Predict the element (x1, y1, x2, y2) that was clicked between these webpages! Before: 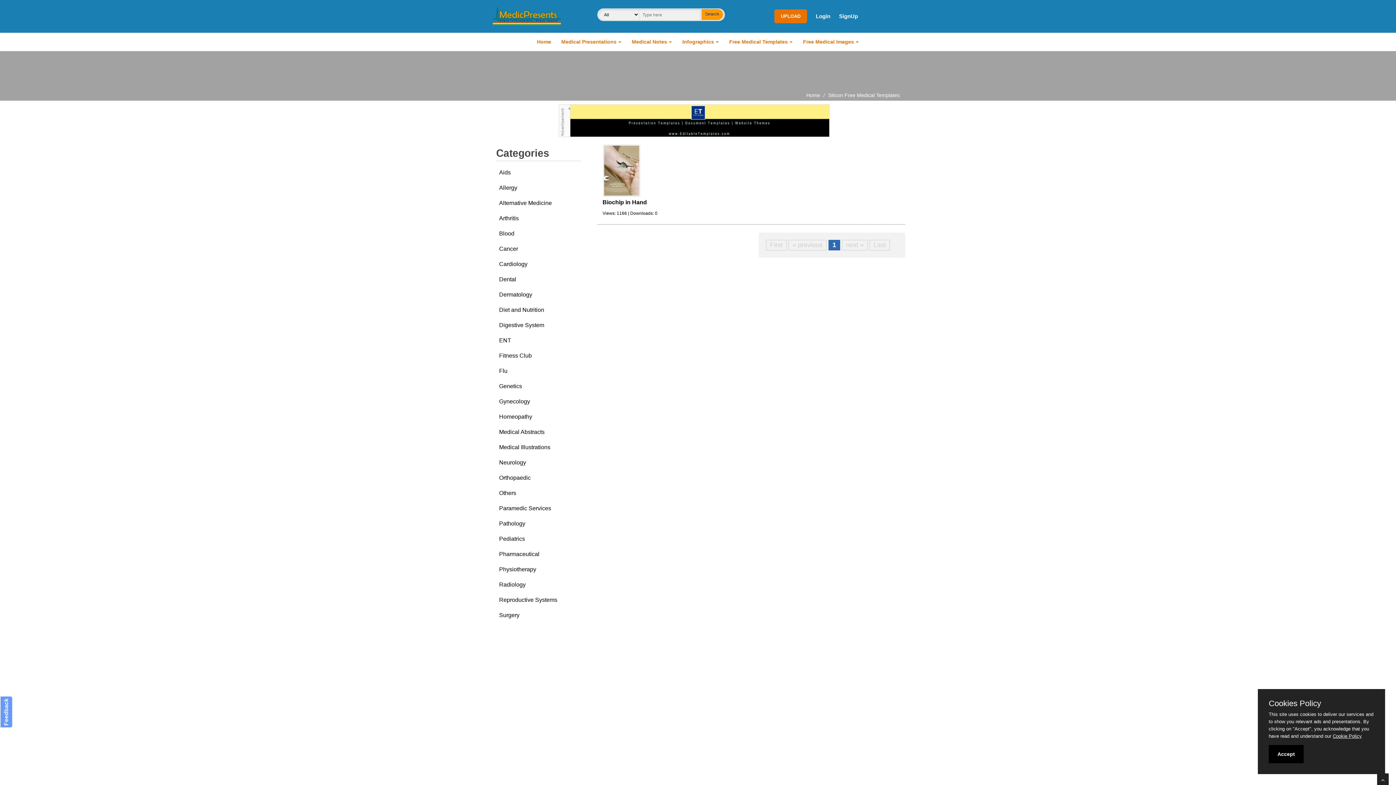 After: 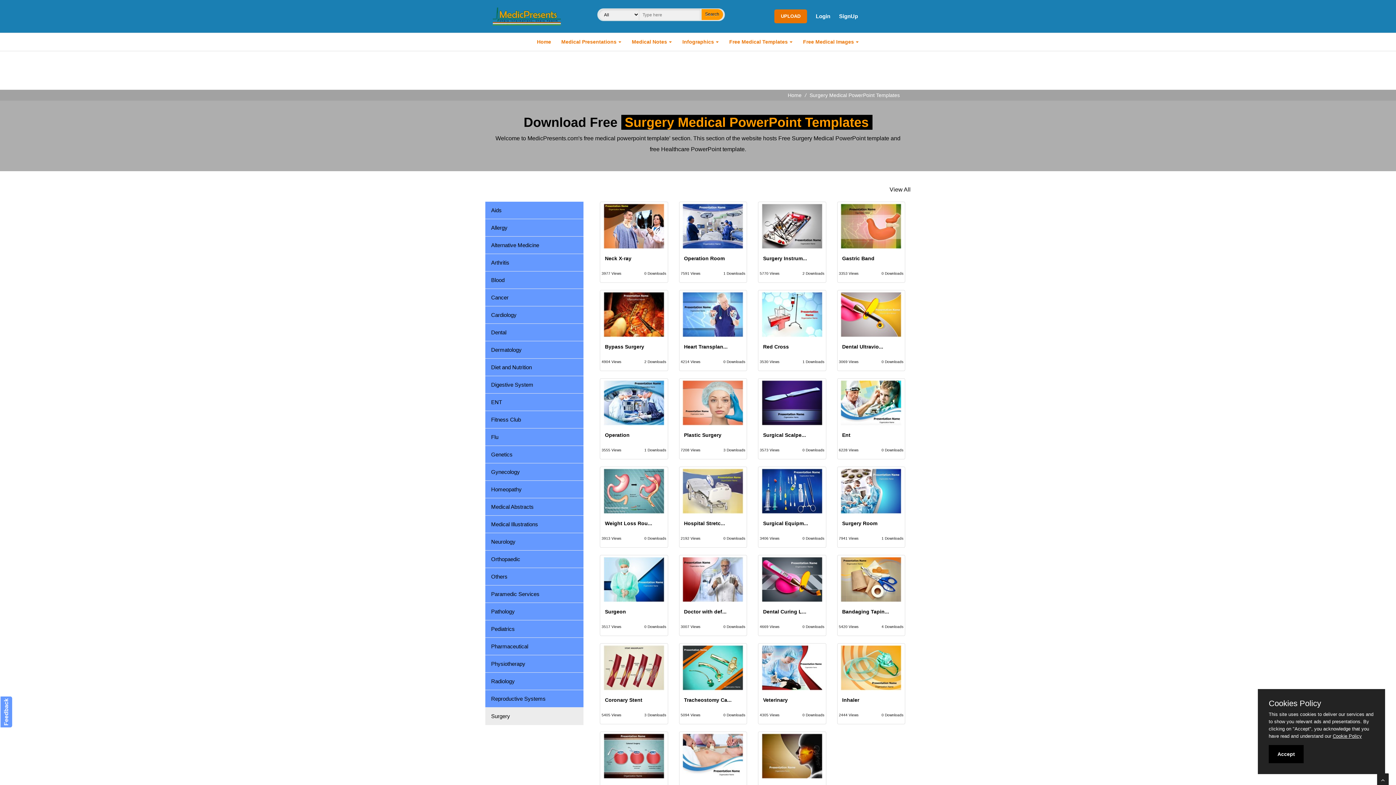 Action: bbox: (496, 608, 580, 623) label: Surgery